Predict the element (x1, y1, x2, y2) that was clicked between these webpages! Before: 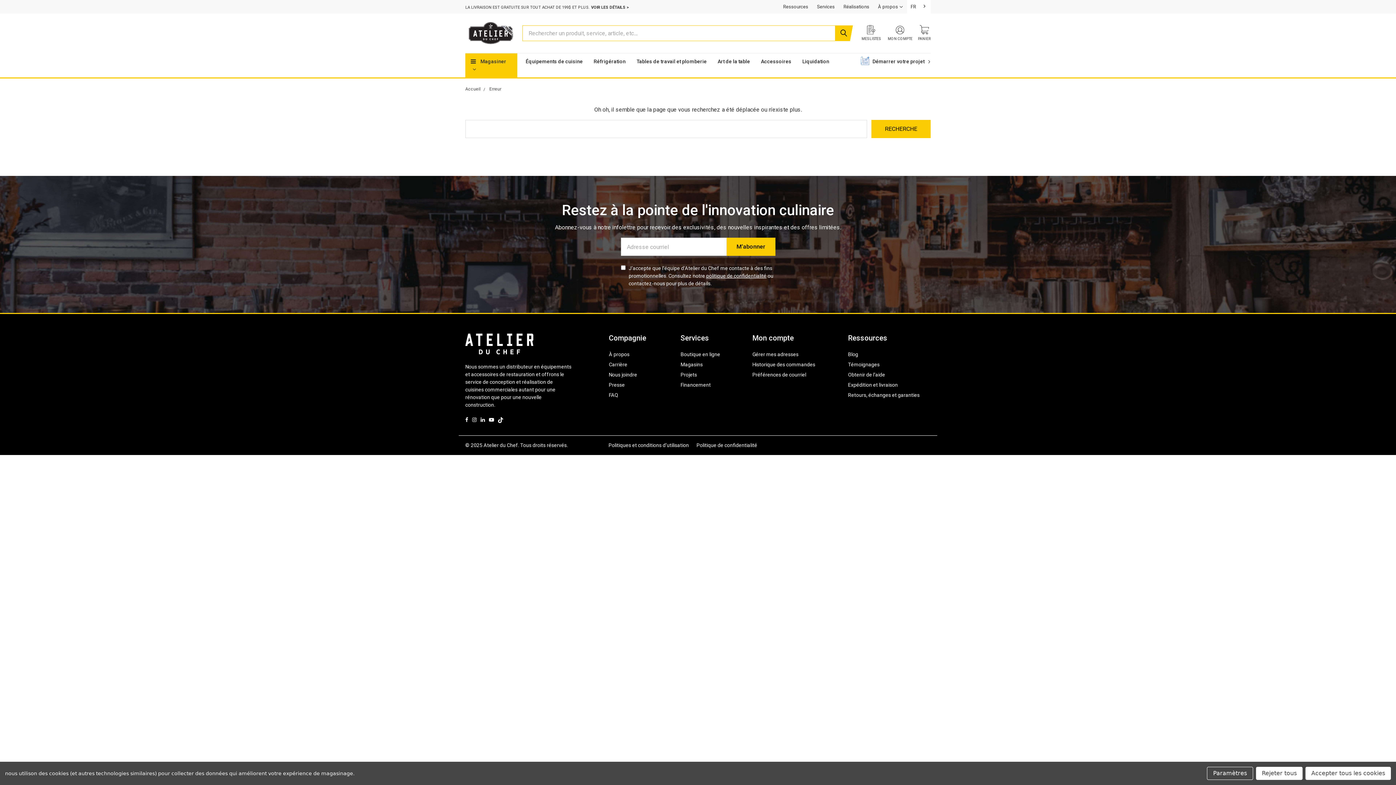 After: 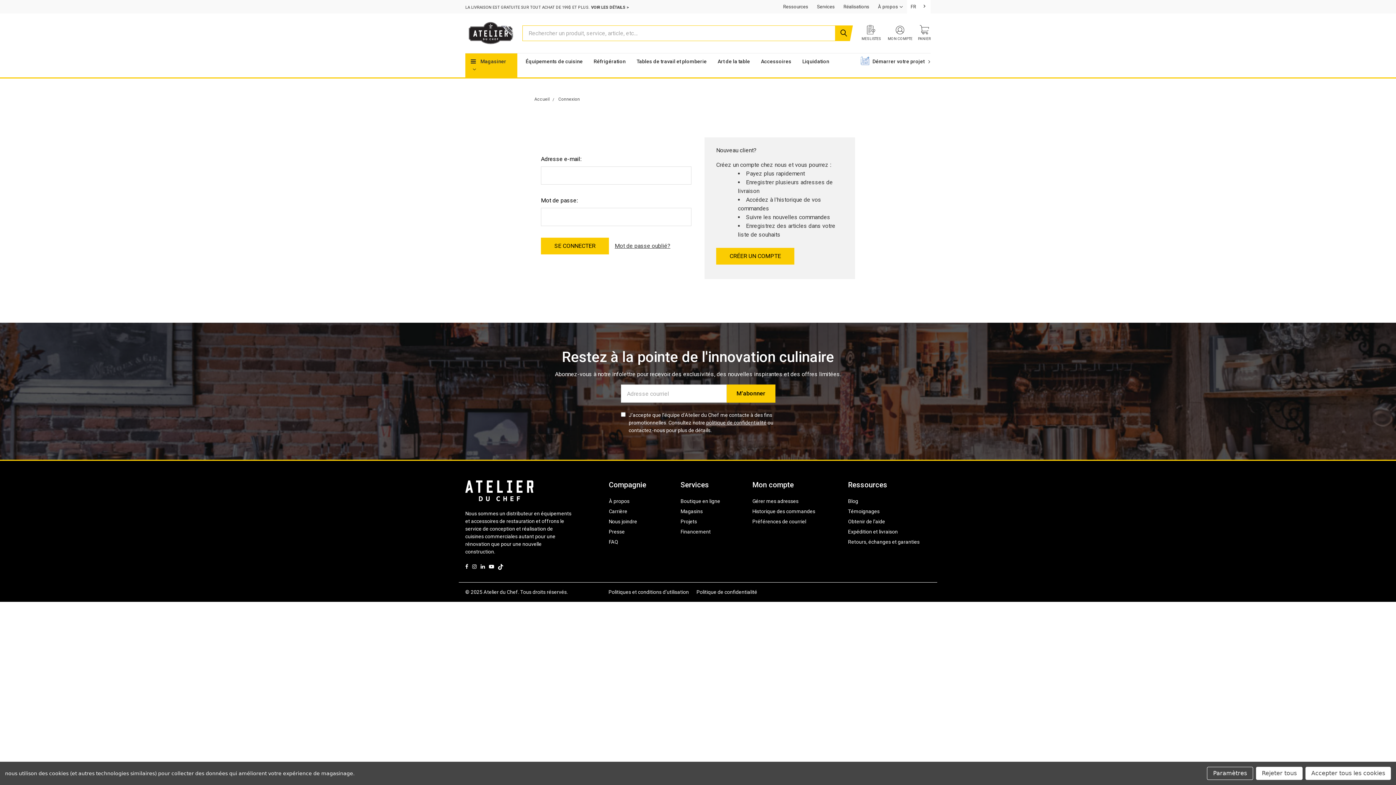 Action: label: Préférences de courriel bbox: (752, 372, 806, 377)